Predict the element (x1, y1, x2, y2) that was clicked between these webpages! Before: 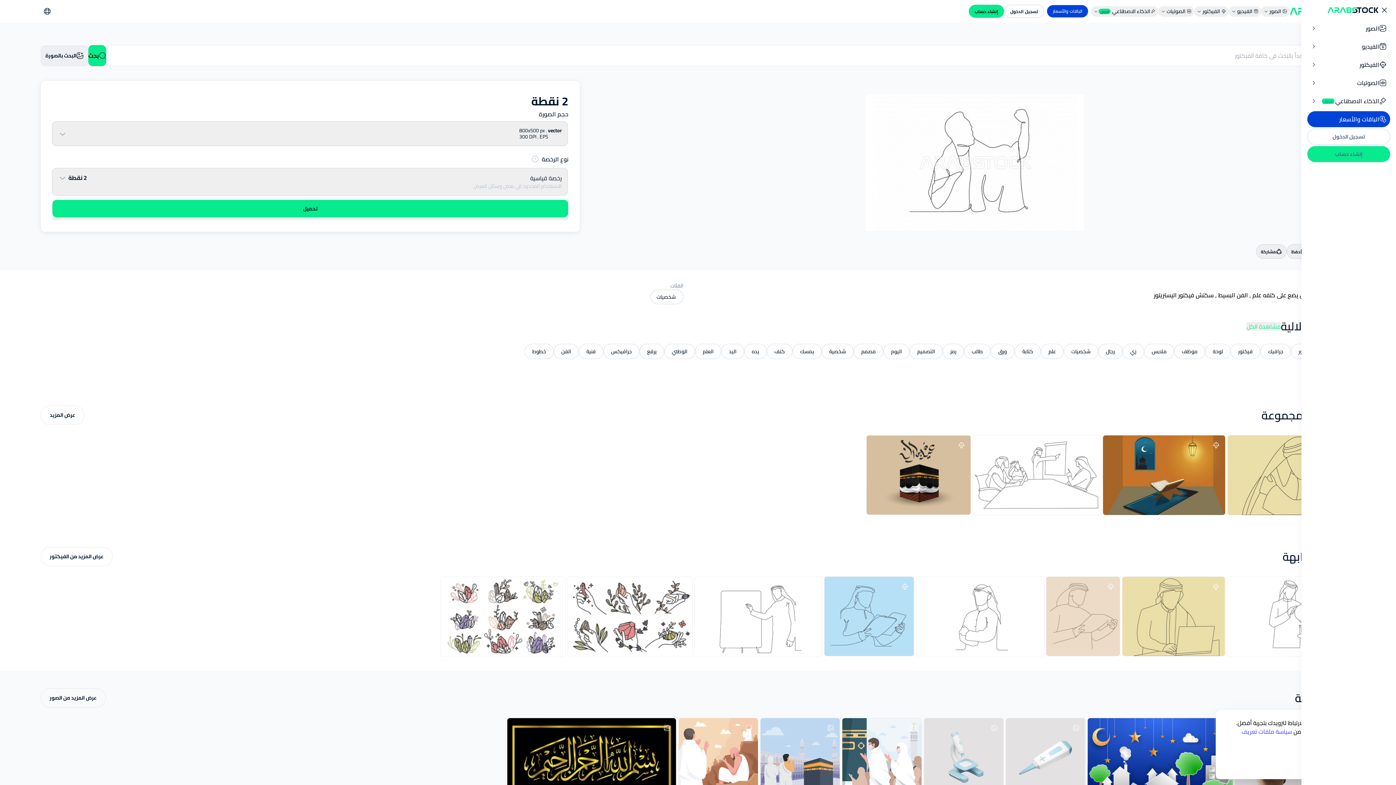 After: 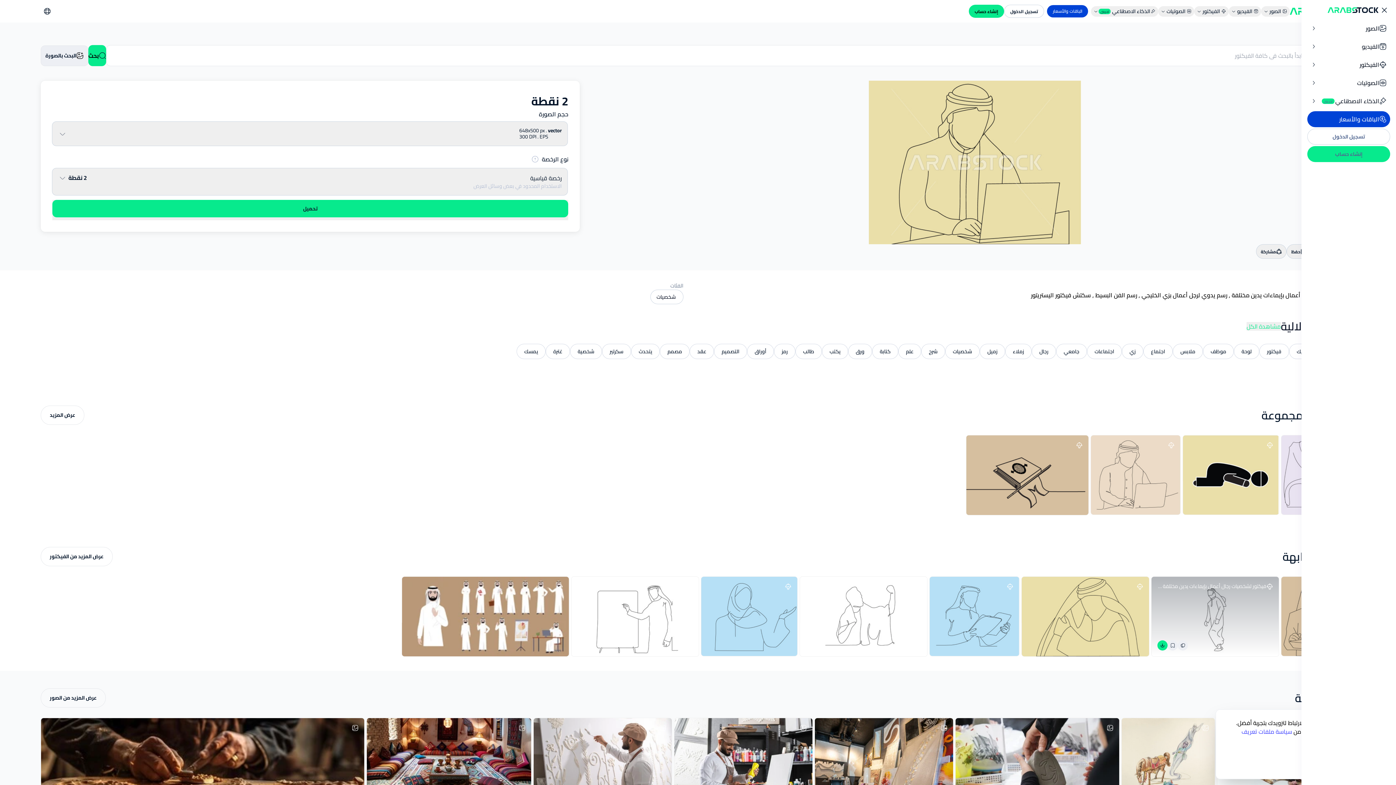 Action: label: link إلي فيكتور لشخصيات رجال أعمال بإيماءات يدين مختلفة , رسم يدوي لرجل أعمال بزي الخليجي , رسم الفن البسيط , سكتش فيكتور اليستريتور } bbox: (1128, 582, 1219, 597)